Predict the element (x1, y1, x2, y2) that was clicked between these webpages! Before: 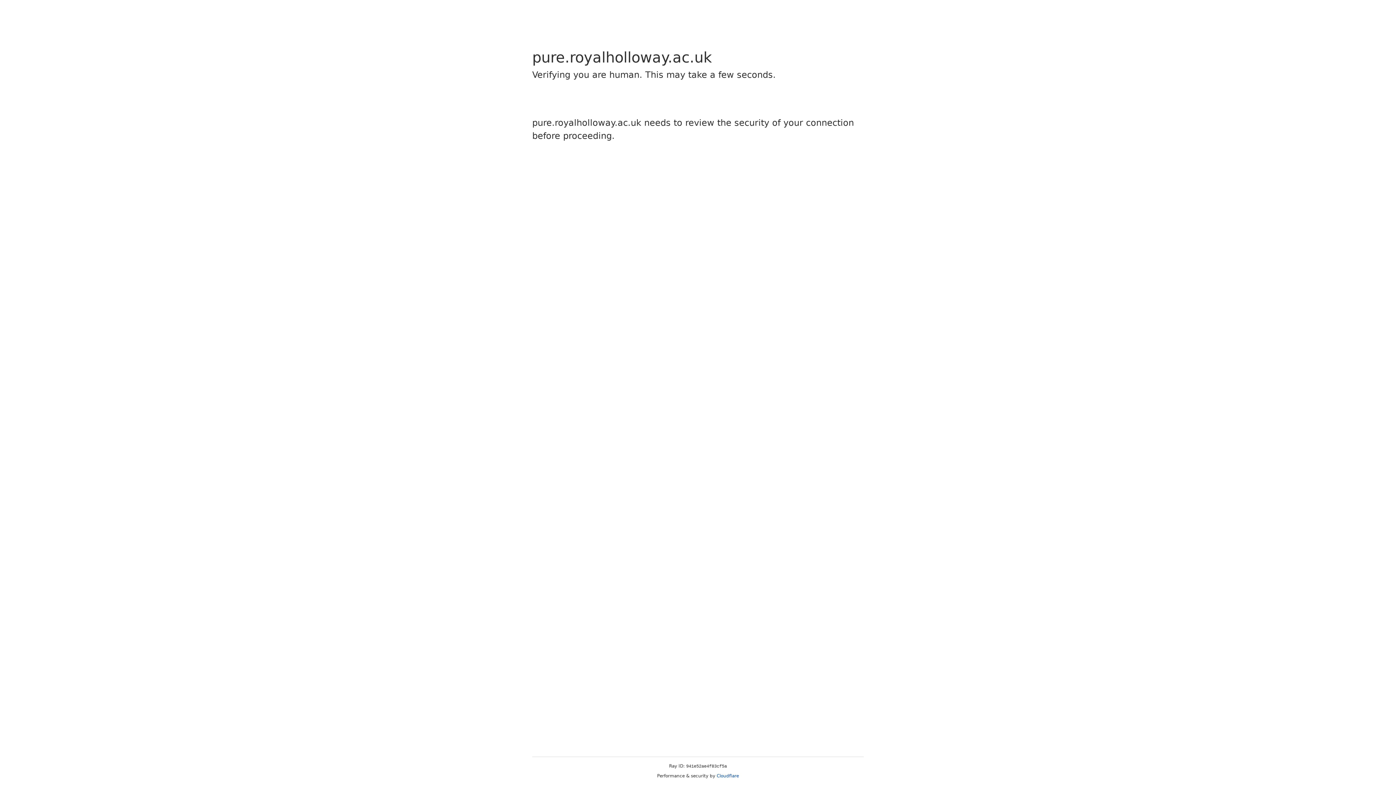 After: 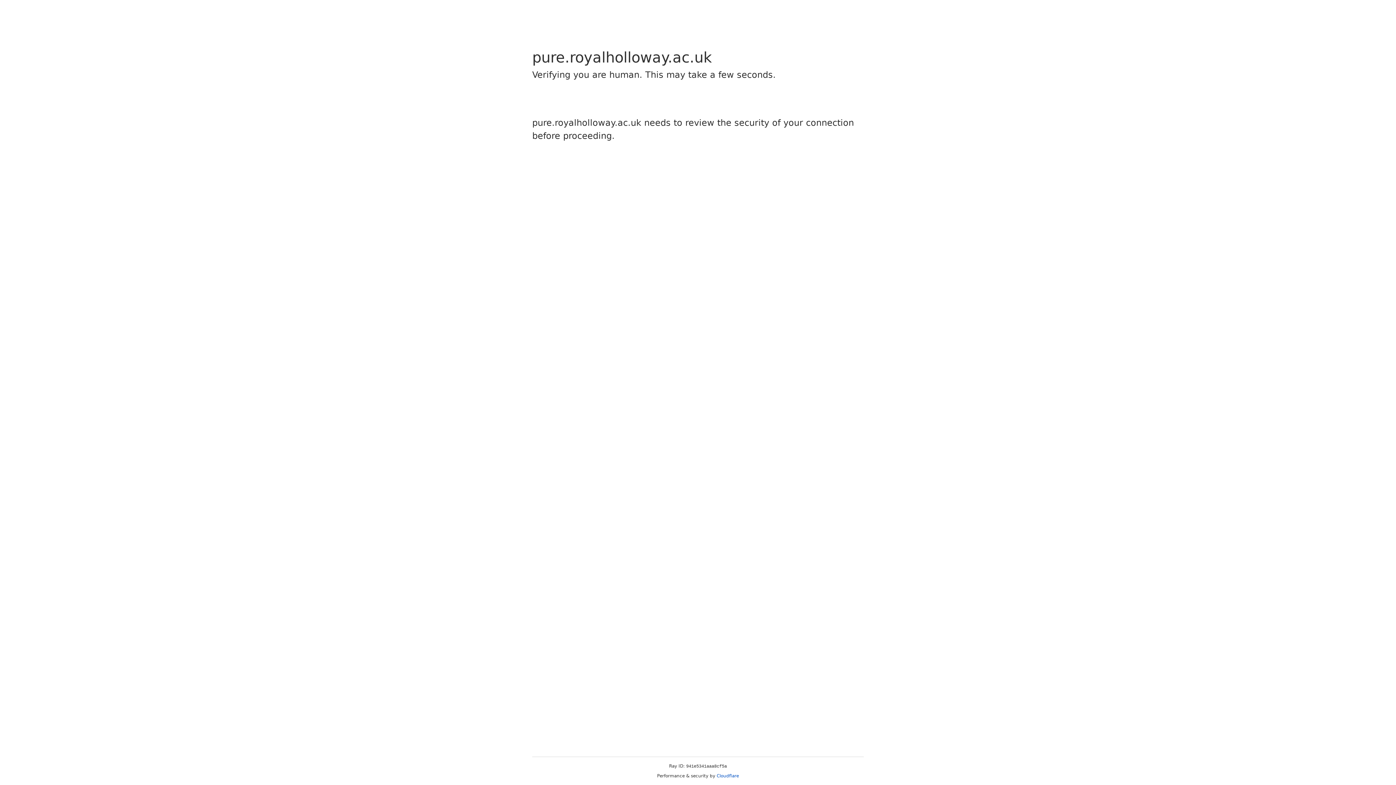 Action: bbox: (716, 773, 739, 778) label: Cloudflare